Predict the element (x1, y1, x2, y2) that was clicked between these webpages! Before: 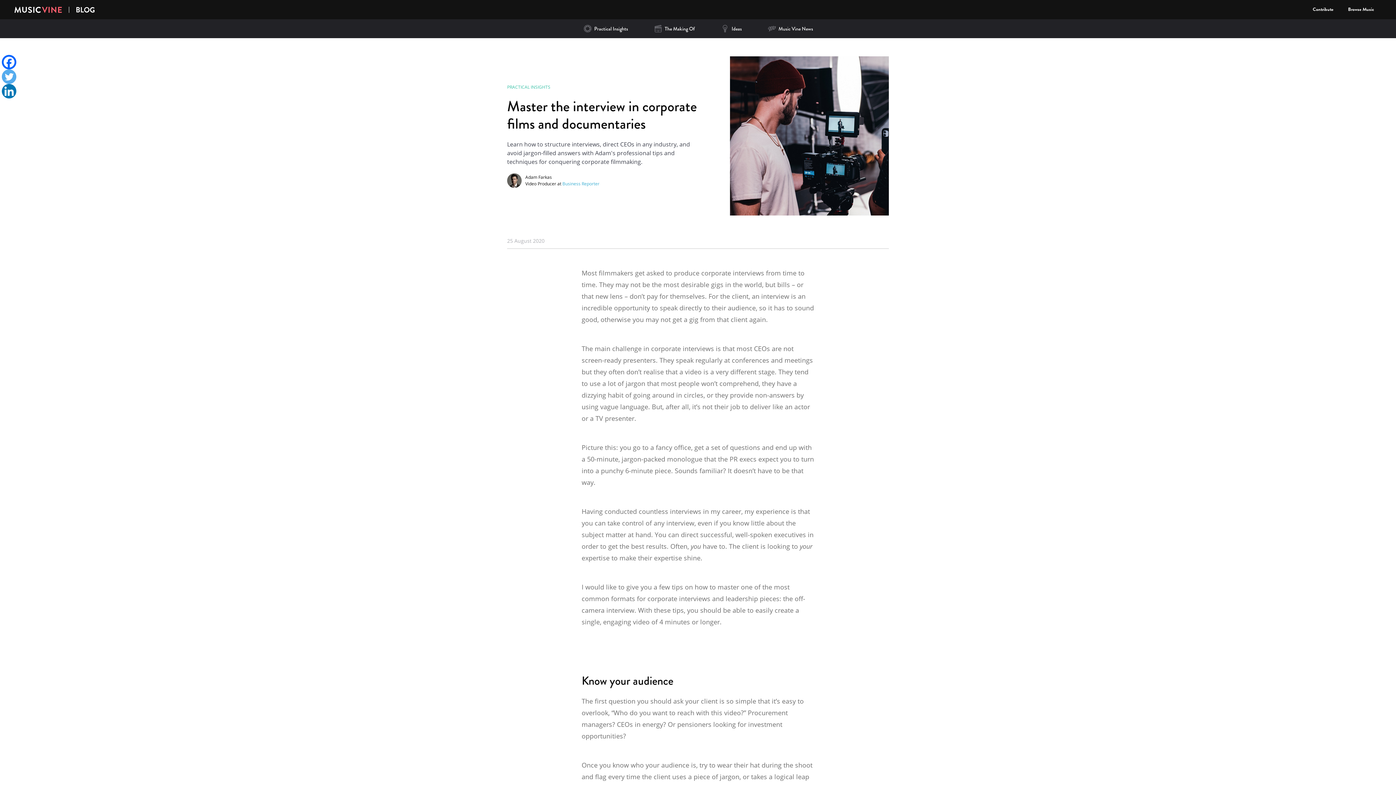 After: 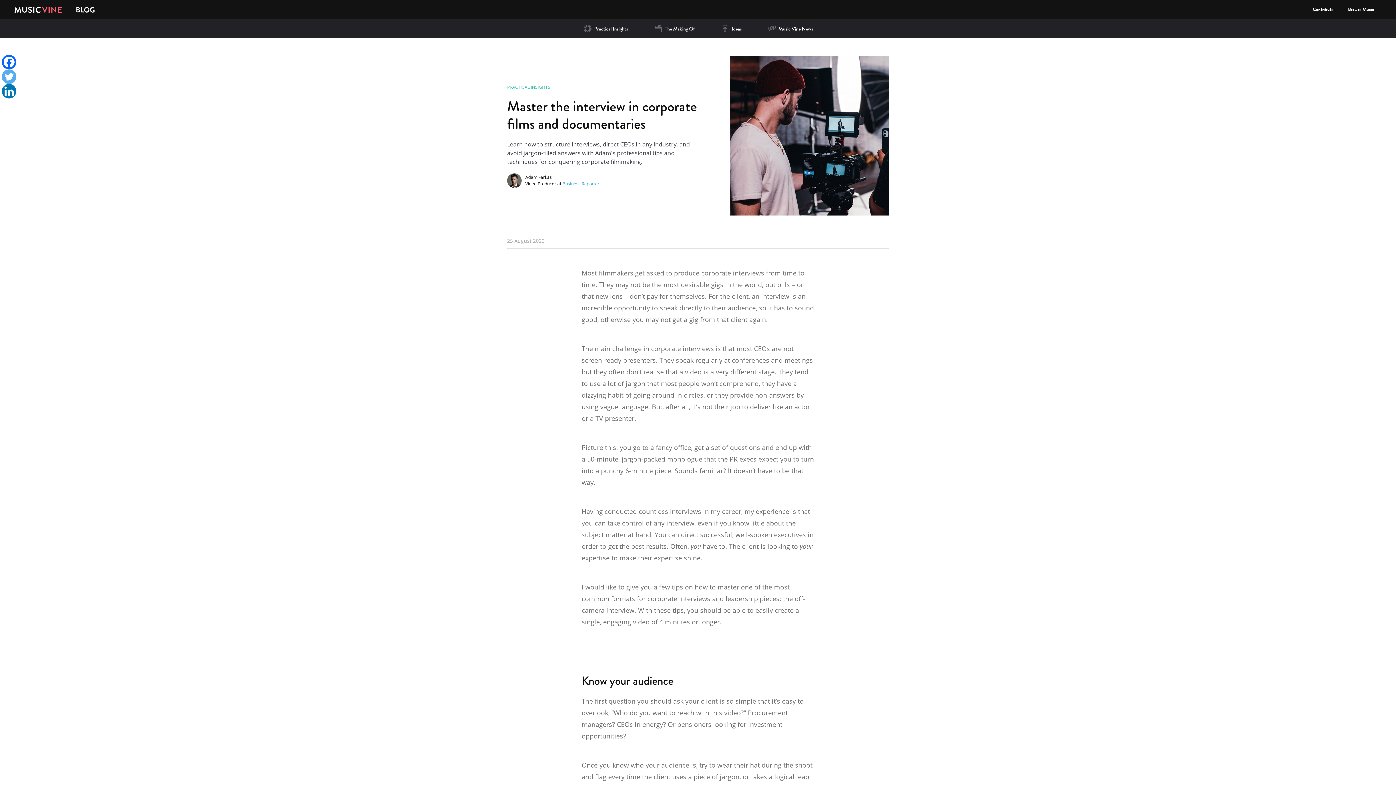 Action: bbox: (562, 180, 599, 186) label: Business Reporter